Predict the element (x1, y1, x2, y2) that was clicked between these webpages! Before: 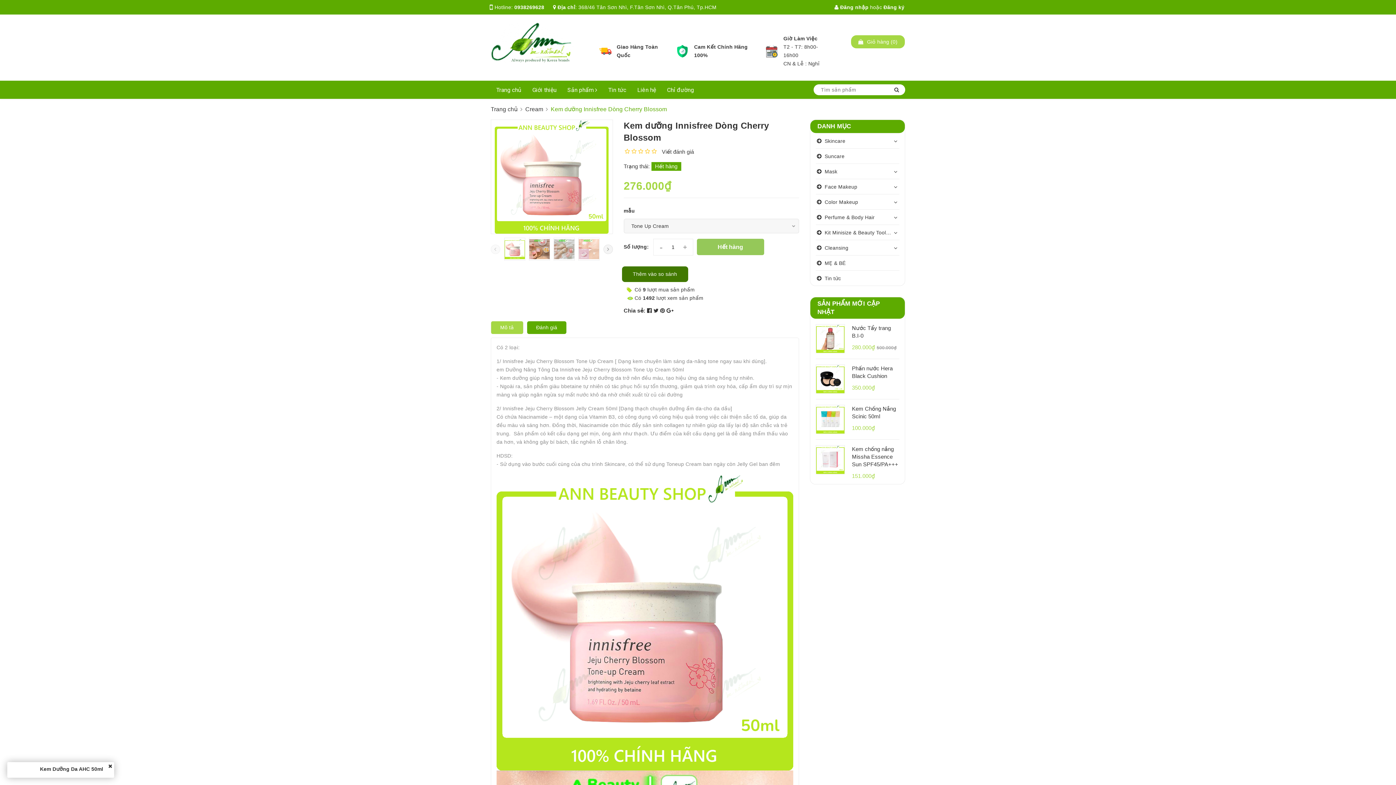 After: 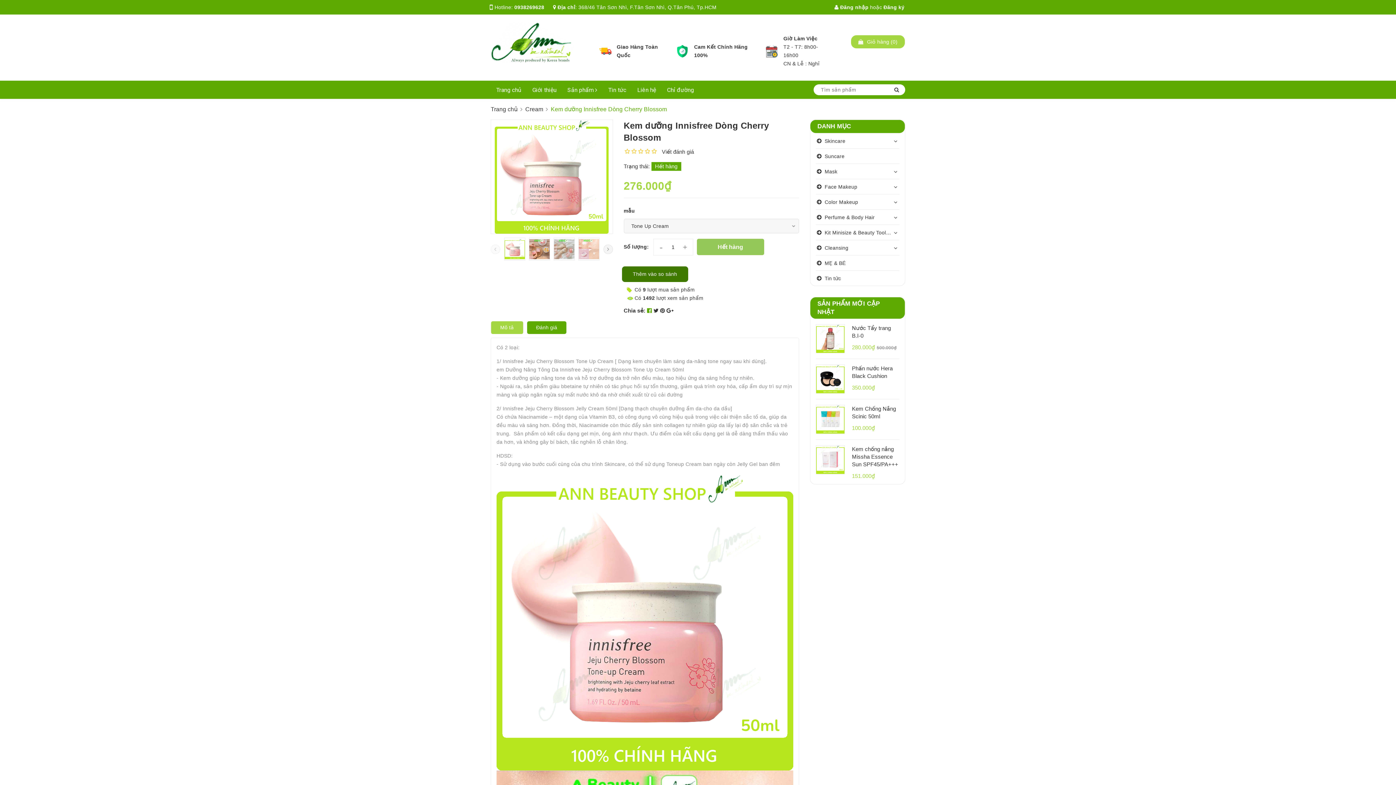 Action: bbox: (647, 287, 653, 293) label:  